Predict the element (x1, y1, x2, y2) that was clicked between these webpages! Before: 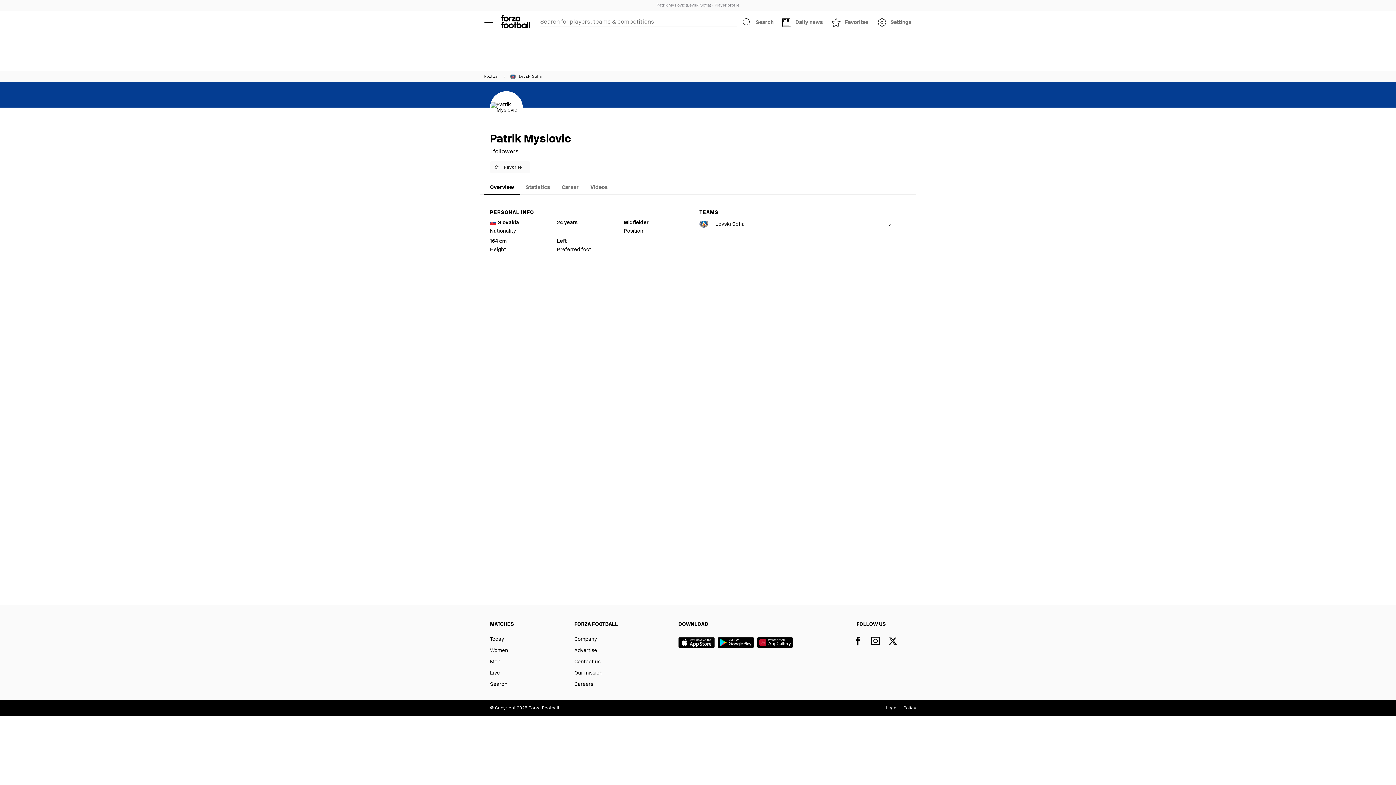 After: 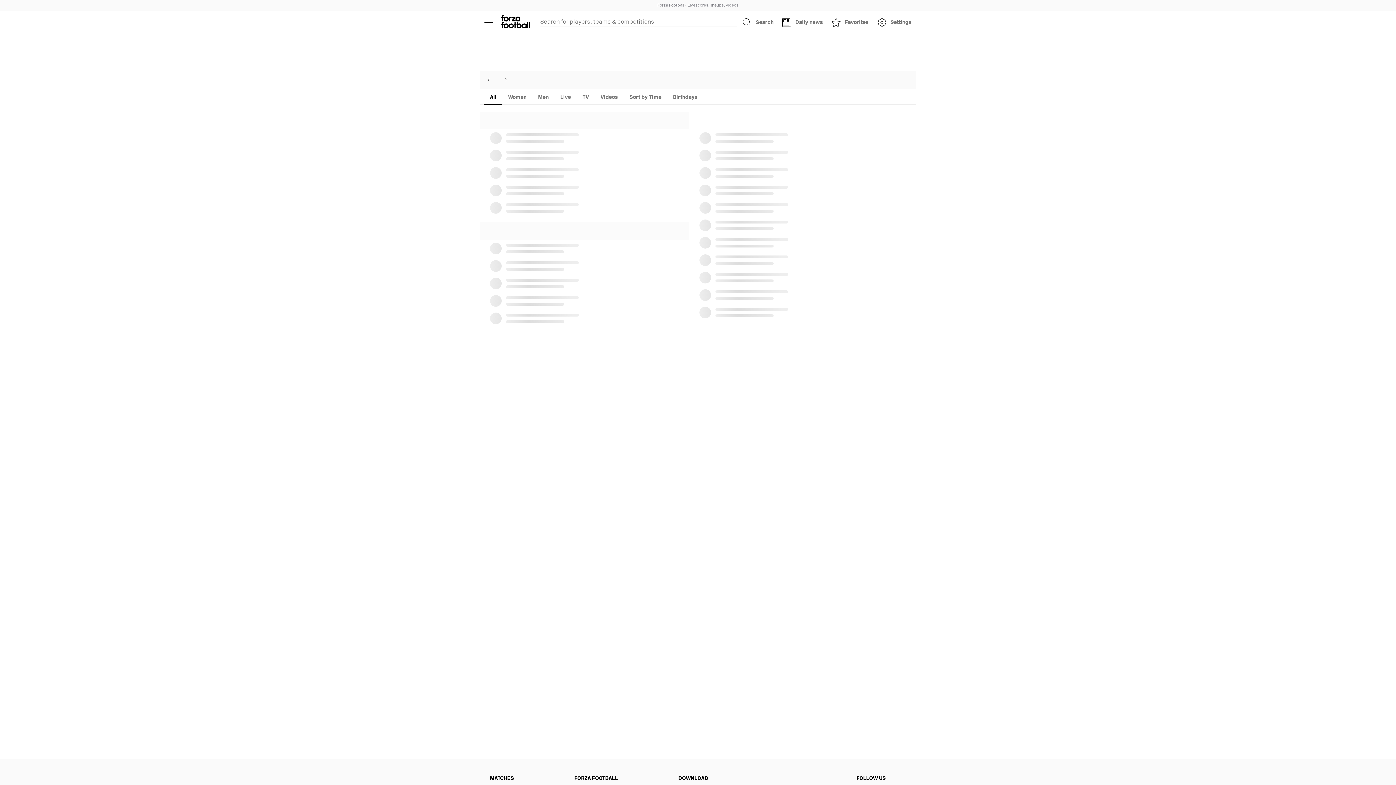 Action: bbox: (501, 12, 530, 32) label: Forza Fooball